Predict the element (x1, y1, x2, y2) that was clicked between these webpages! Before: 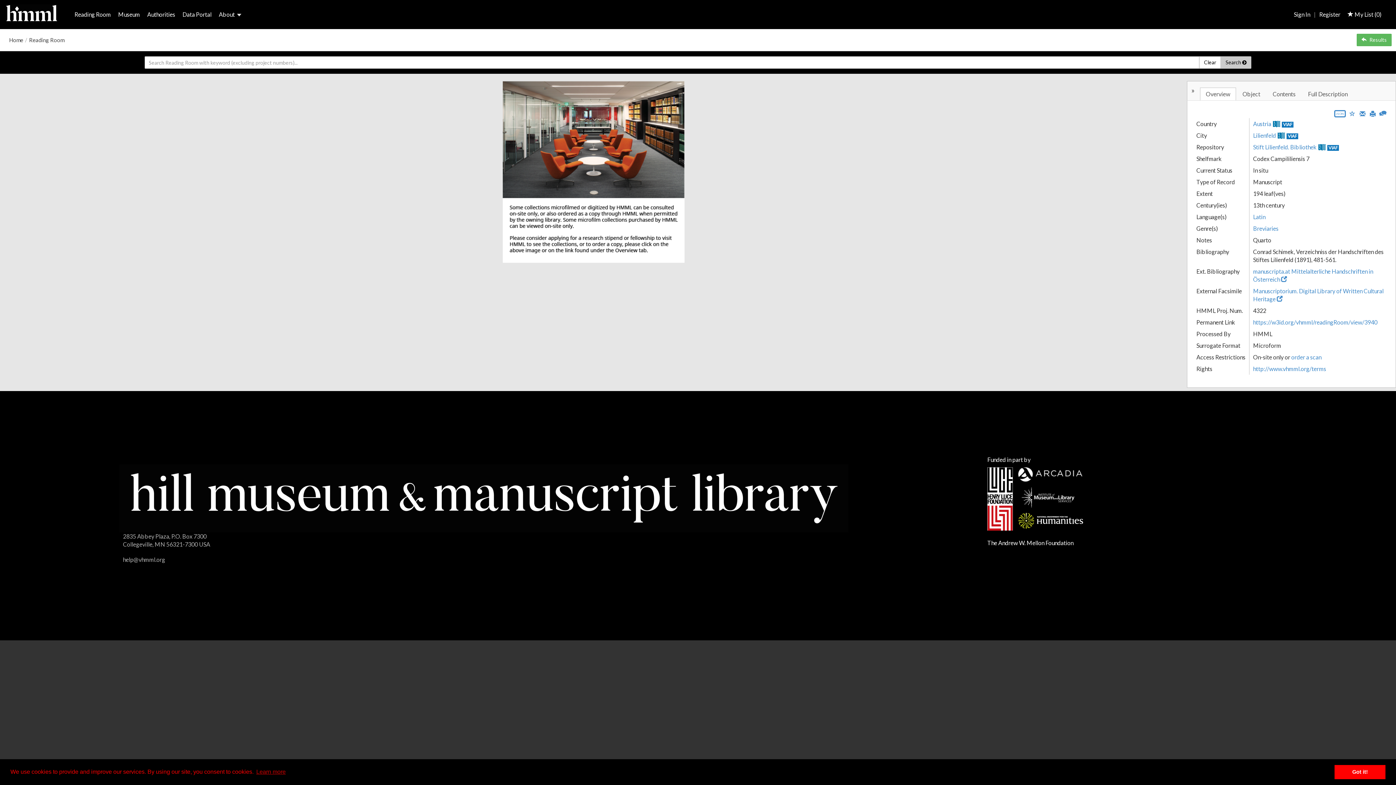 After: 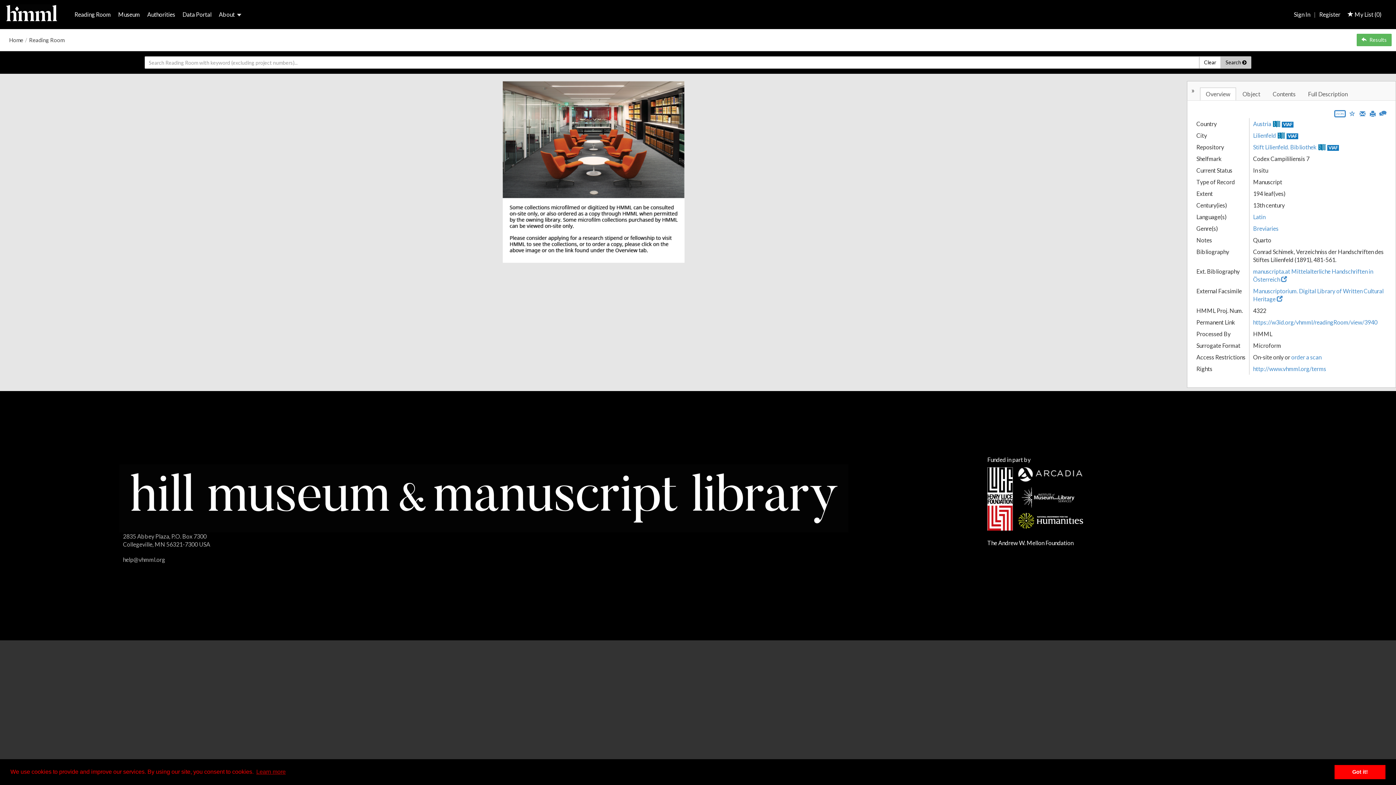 Action: label: help@vhmml.org bbox: (123, 556, 165, 563)